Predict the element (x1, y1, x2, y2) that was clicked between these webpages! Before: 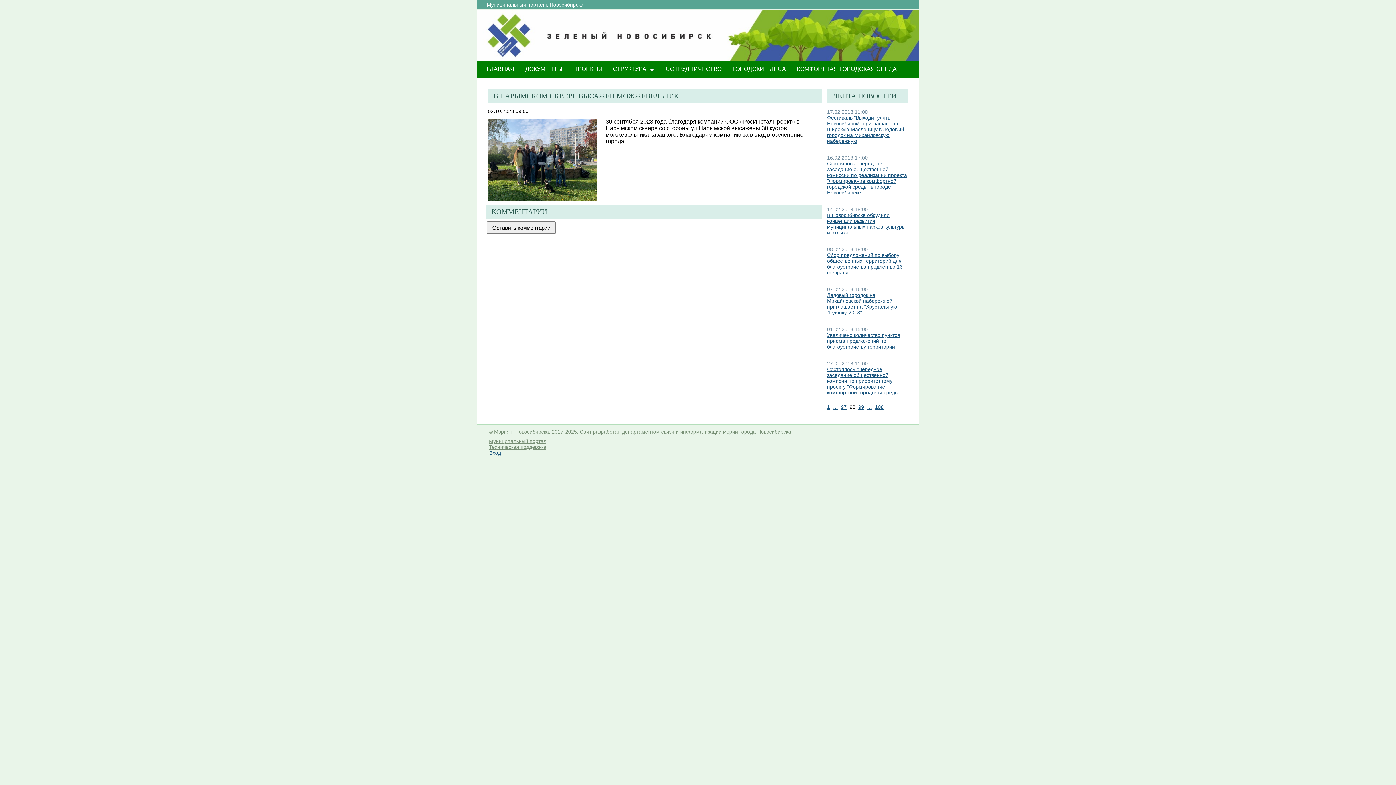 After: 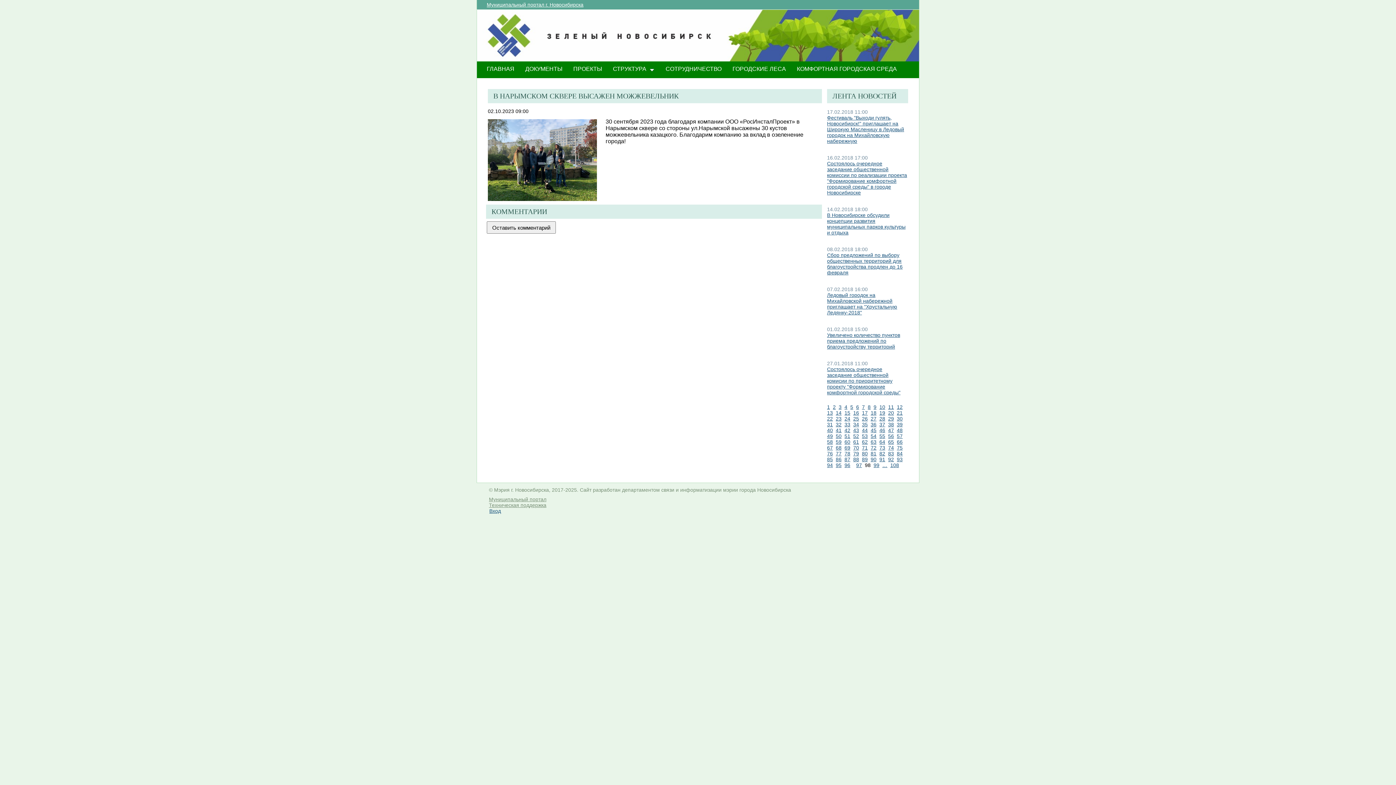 Action: label: … bbox: (833, 404, 838, 410)